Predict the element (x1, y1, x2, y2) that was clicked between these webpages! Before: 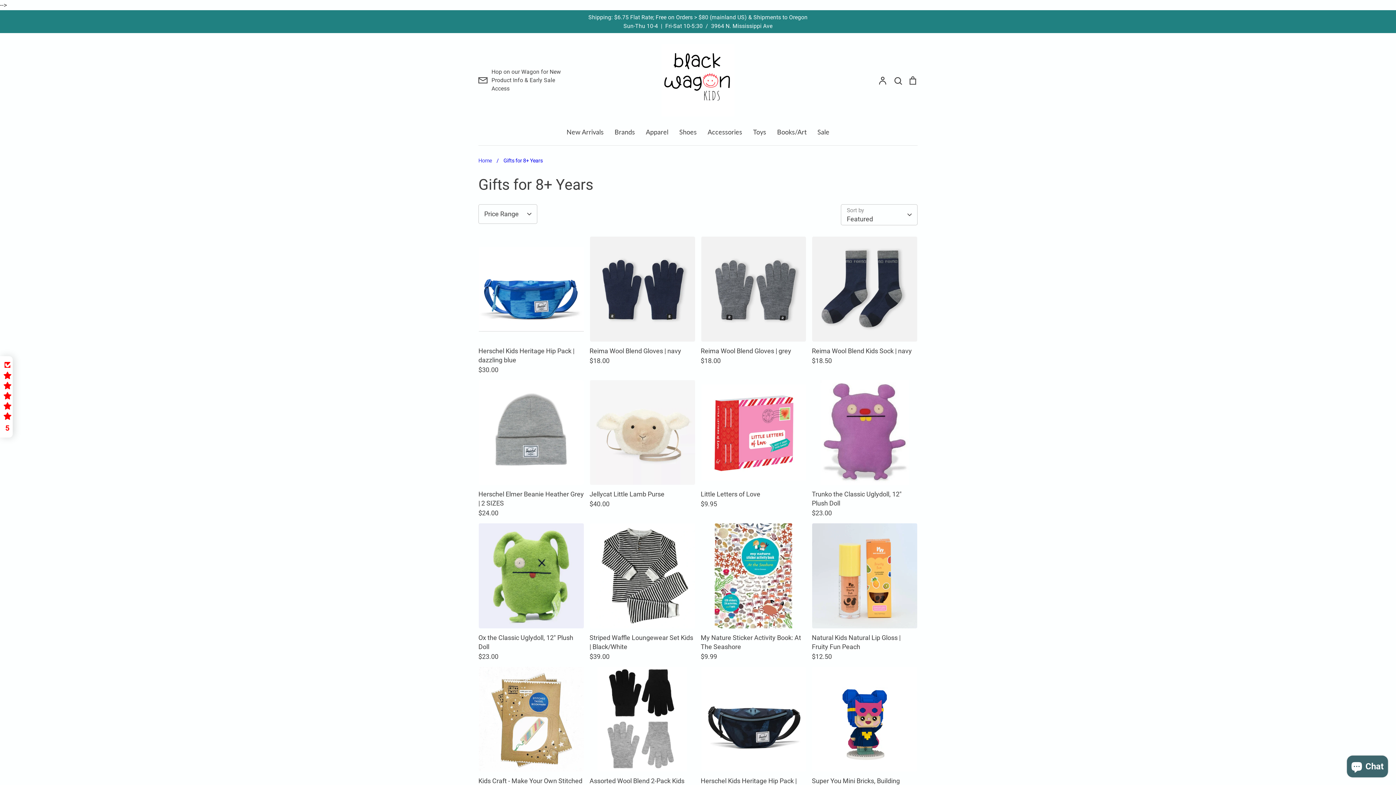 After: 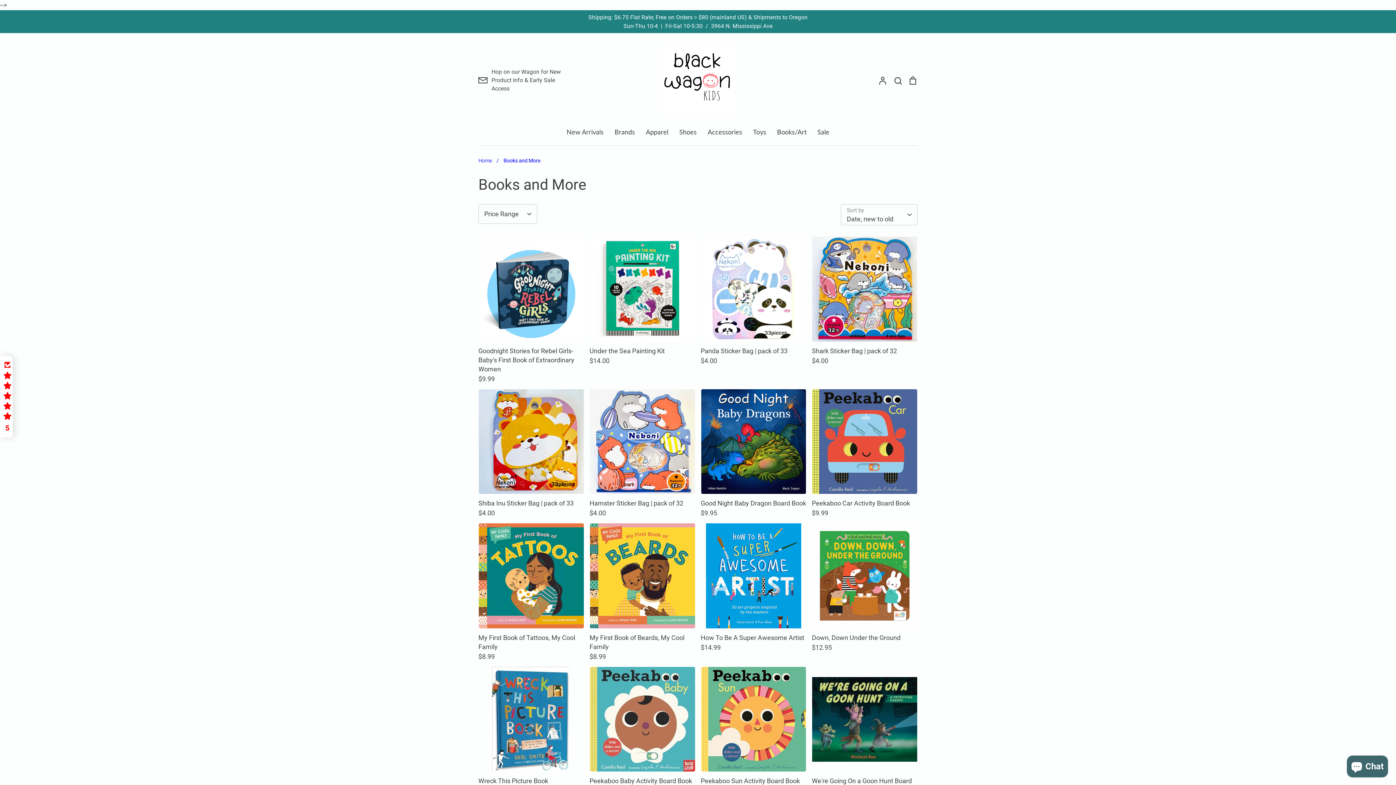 Action: label: Books/Art bbox: (777, 128, 806, 136)